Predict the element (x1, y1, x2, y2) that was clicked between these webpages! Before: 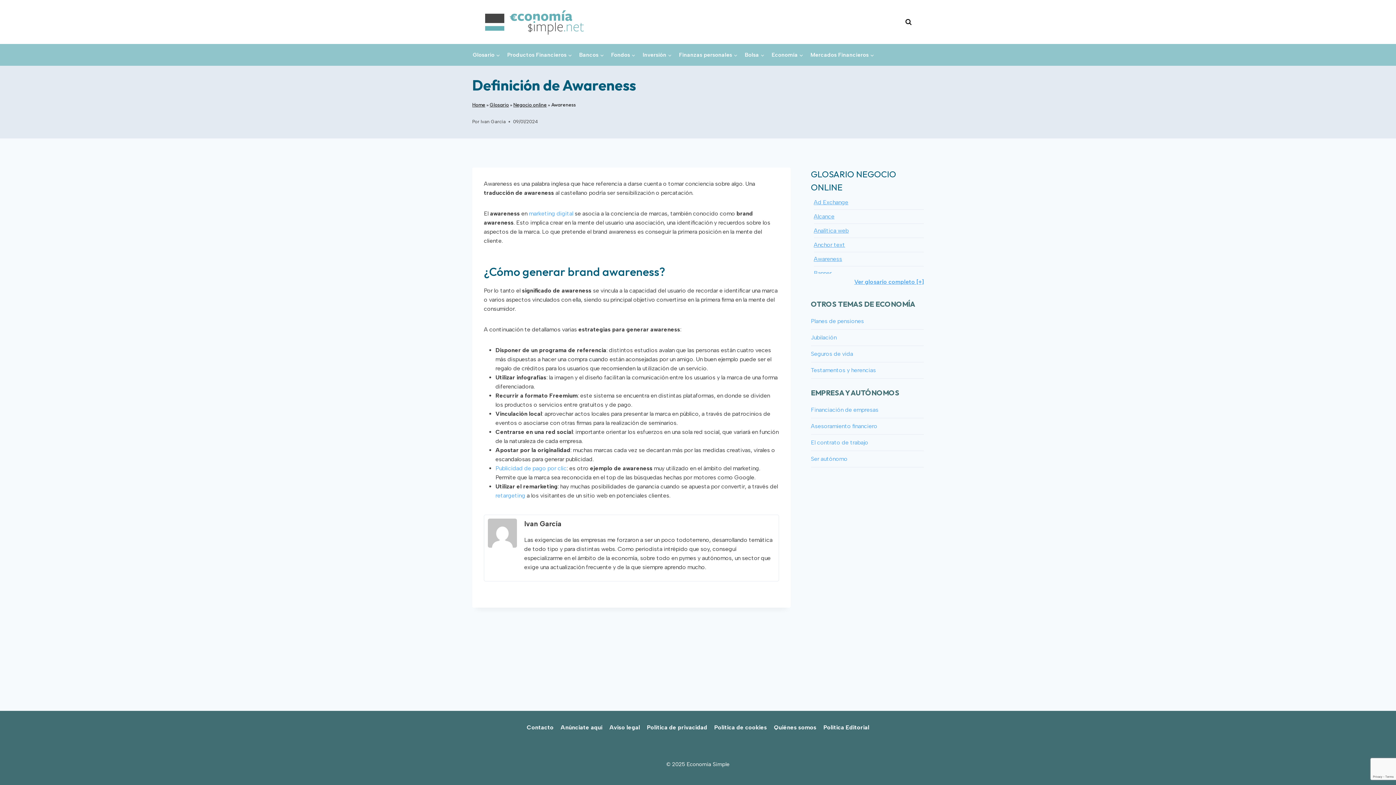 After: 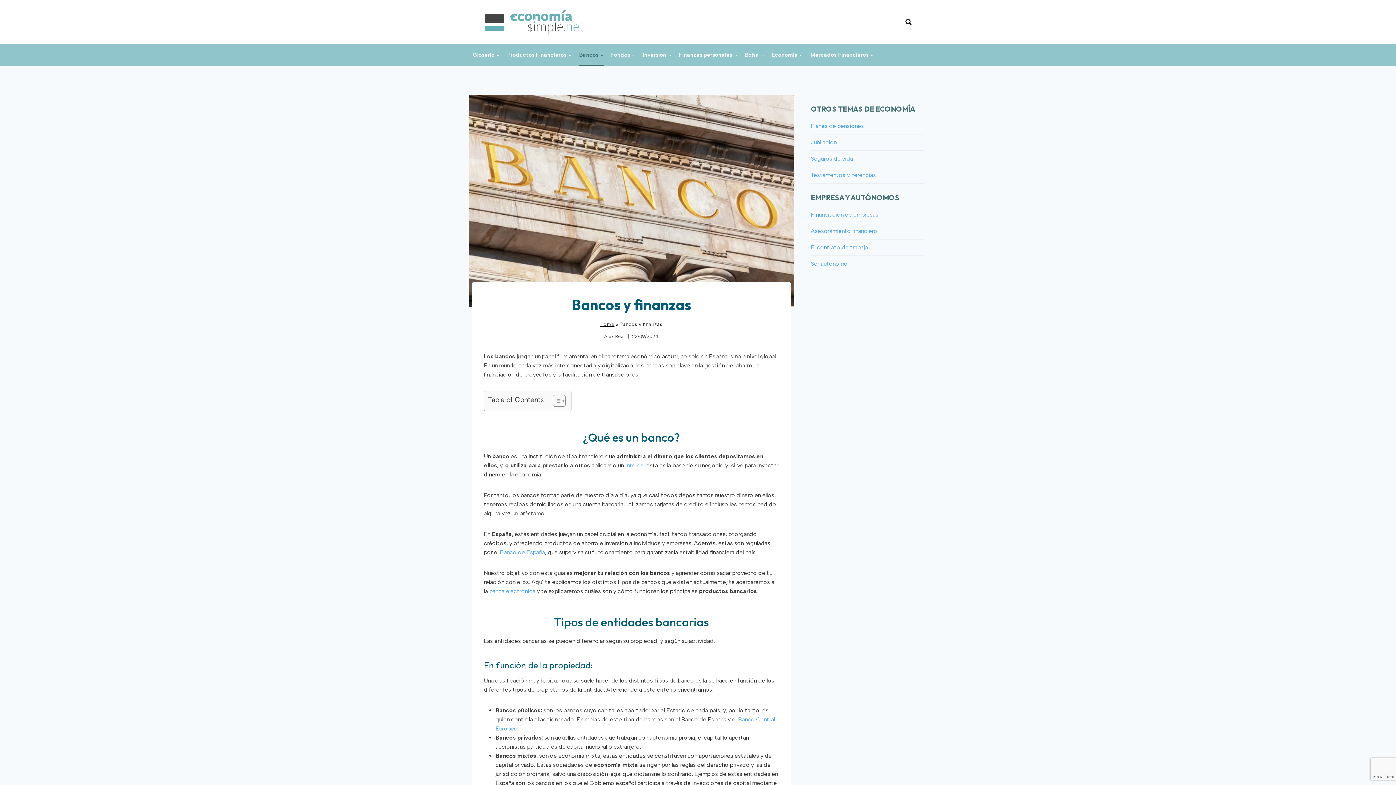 Action: label: Bancos bbox: (578, 44, 604, 65)